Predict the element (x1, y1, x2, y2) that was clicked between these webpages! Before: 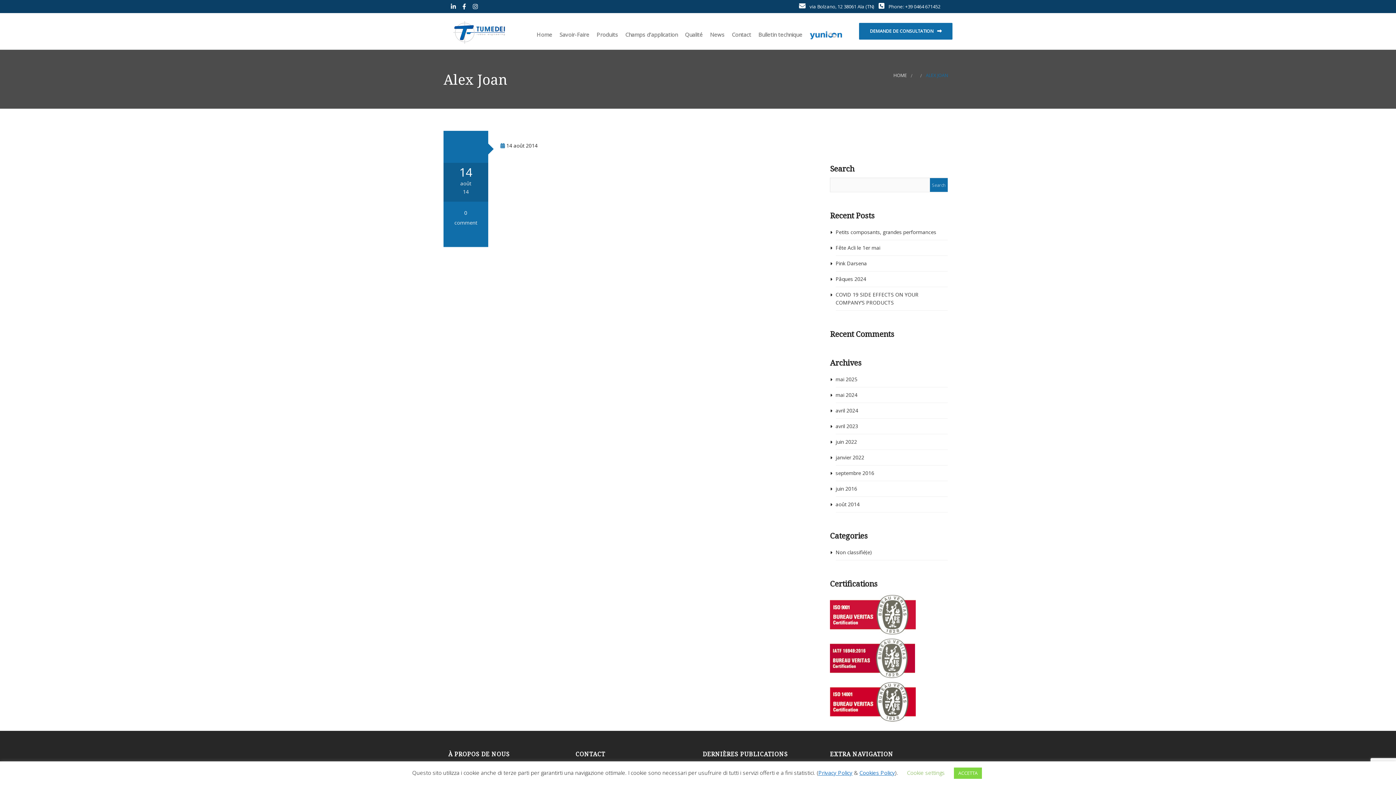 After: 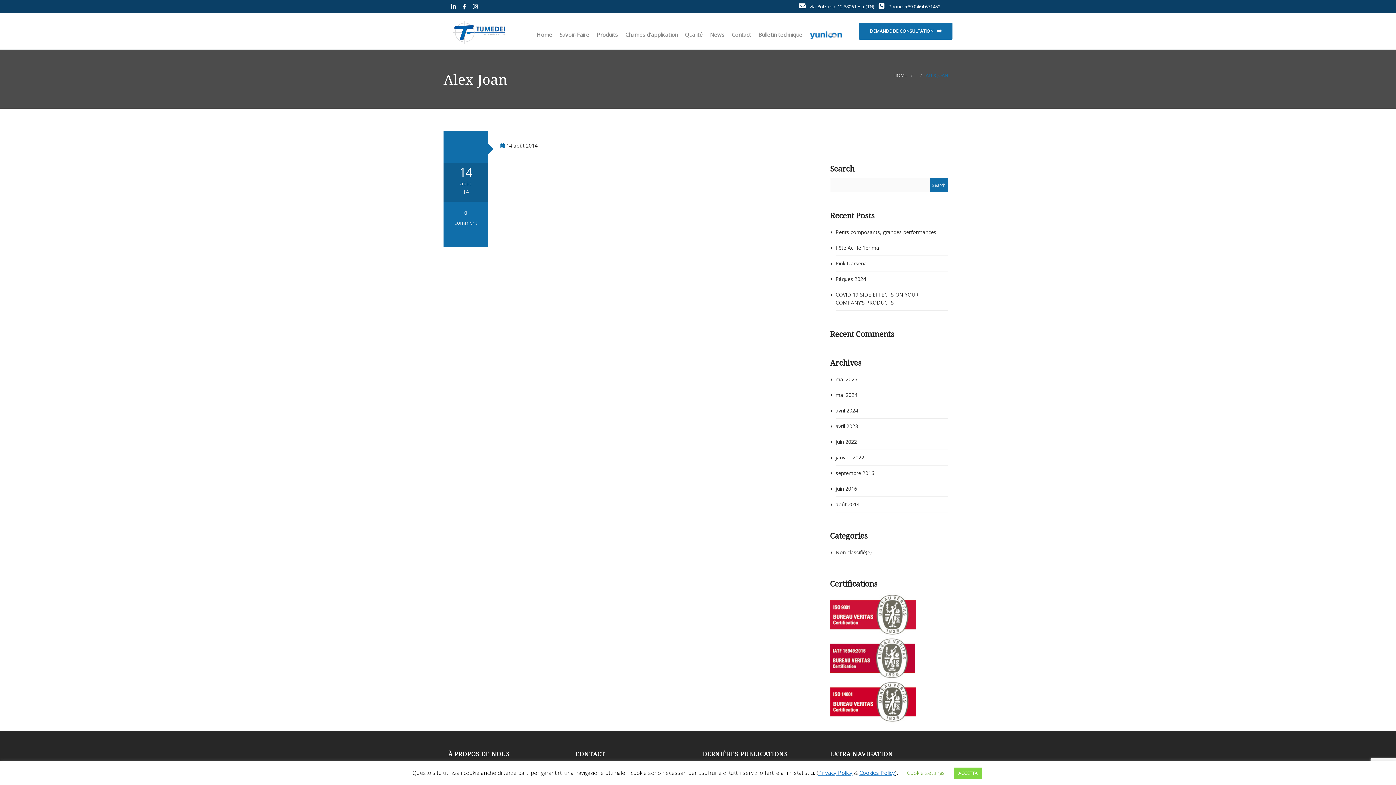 Action: bbox: (818, 769, 852, 776) label: Privacy Policy